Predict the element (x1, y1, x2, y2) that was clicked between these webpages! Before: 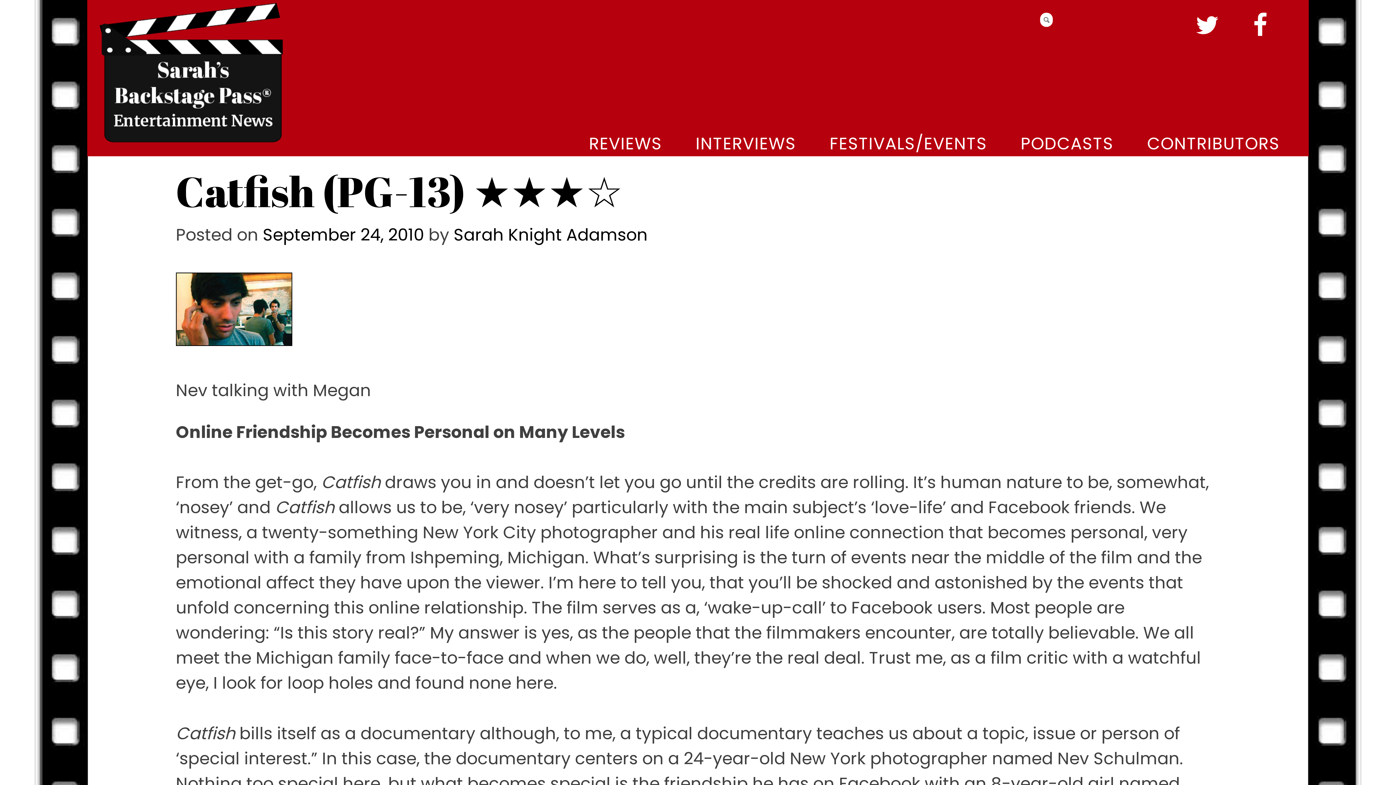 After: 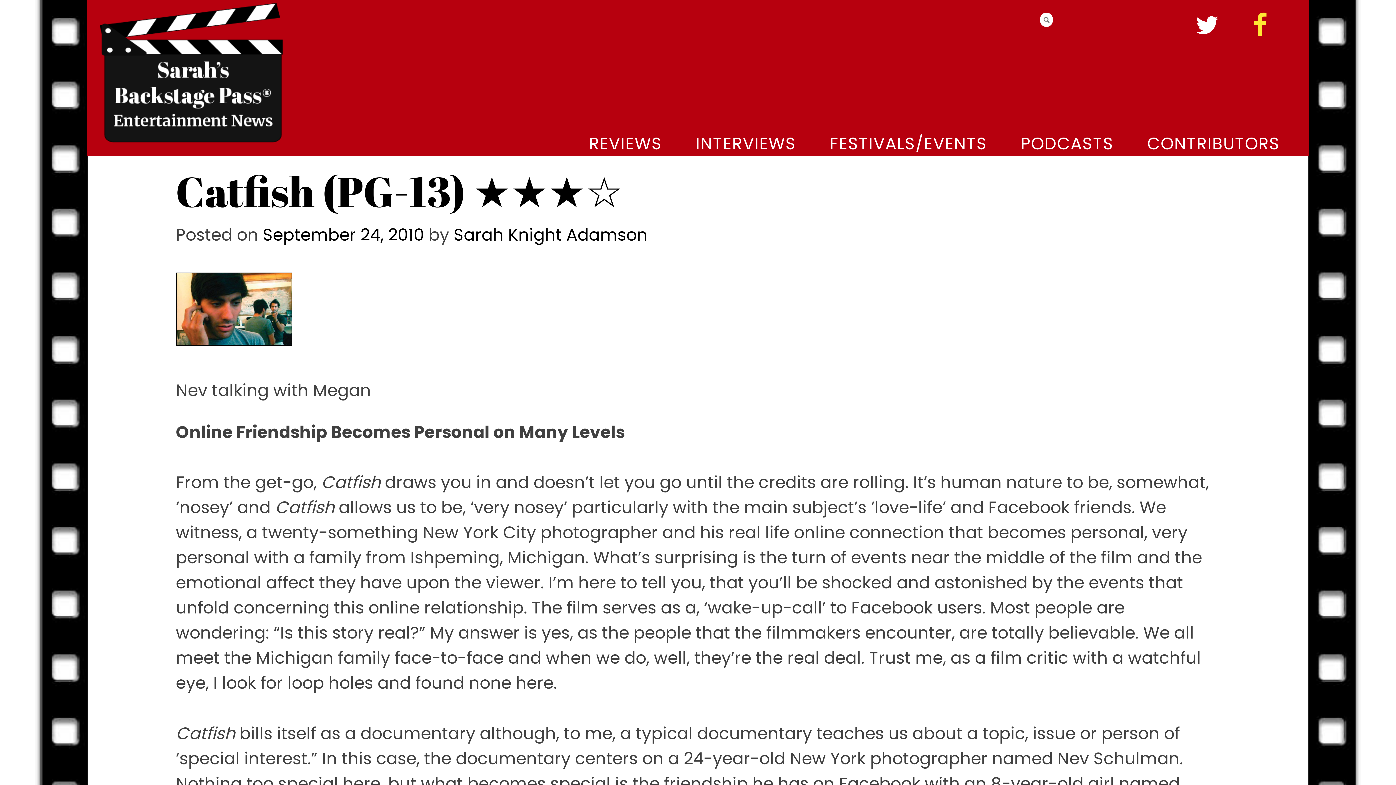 Action: bbox: (1252, 4, 1267, 44)